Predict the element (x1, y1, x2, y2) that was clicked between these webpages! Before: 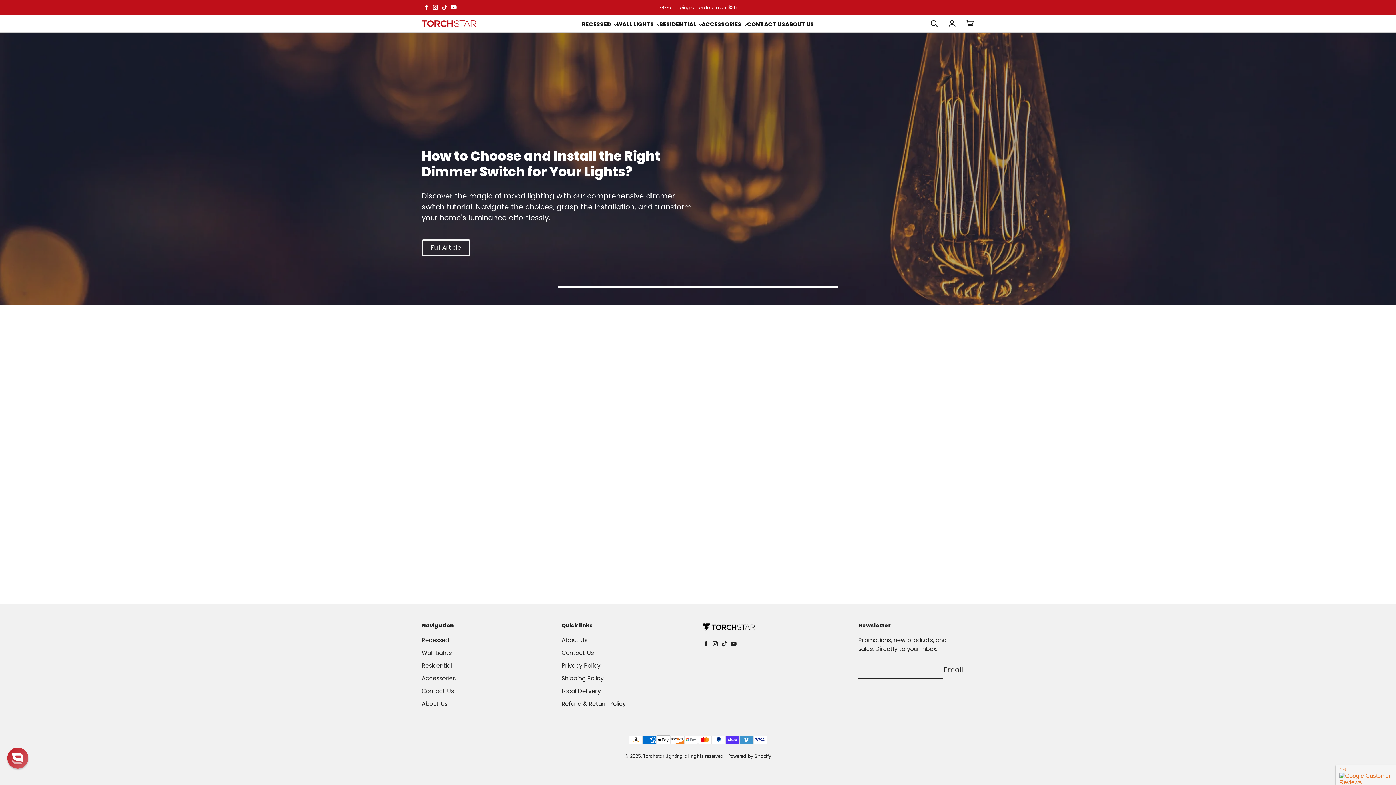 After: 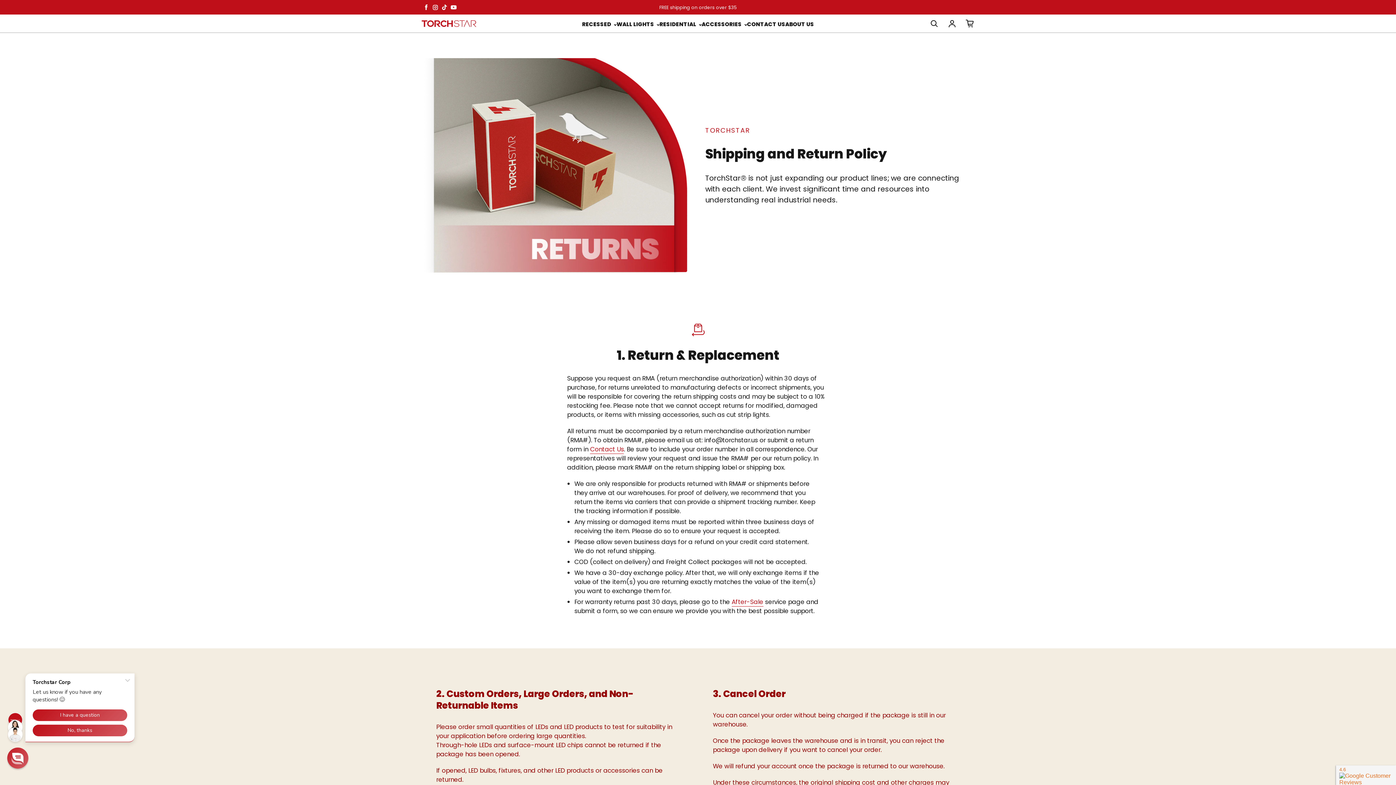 Action: label: Refund & Return Policy bbox: (561, 700, 625, 709)